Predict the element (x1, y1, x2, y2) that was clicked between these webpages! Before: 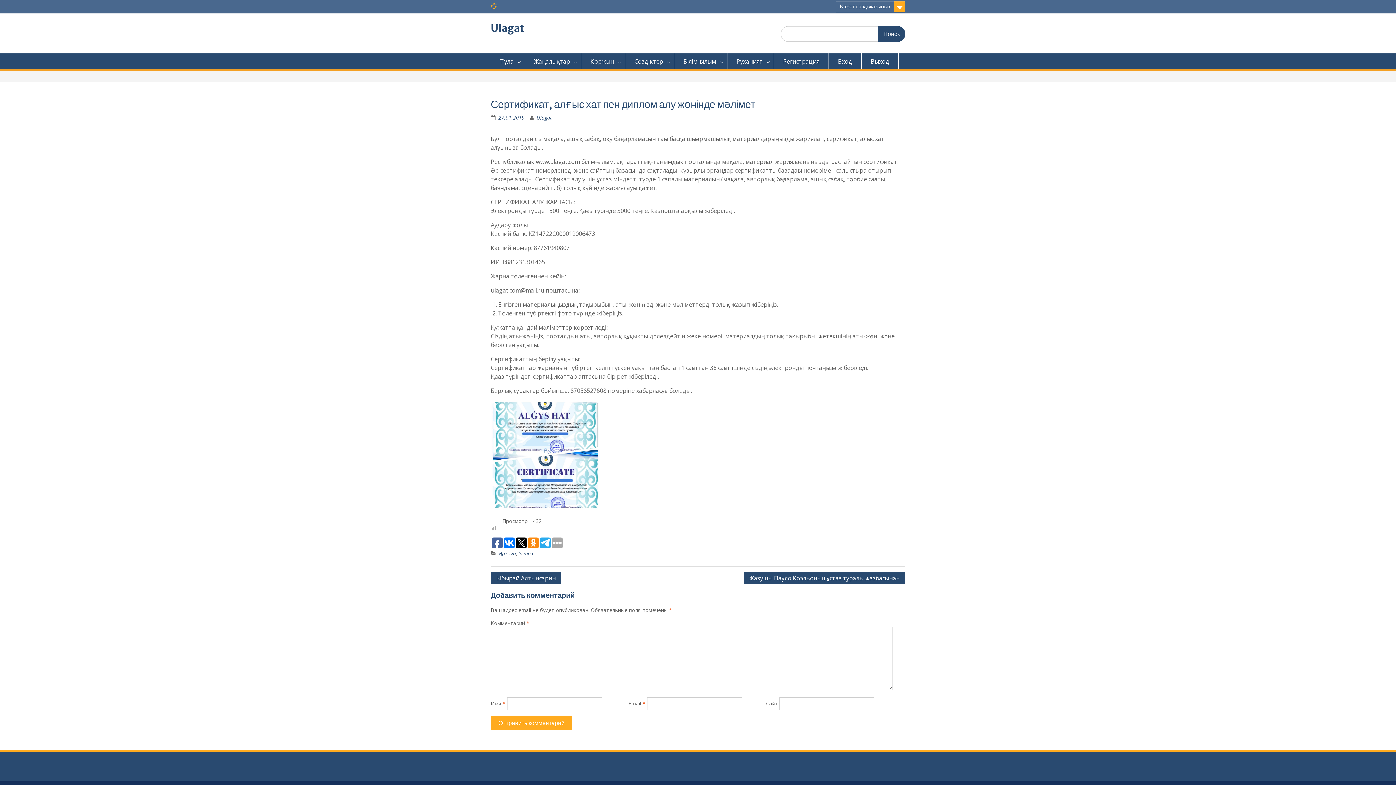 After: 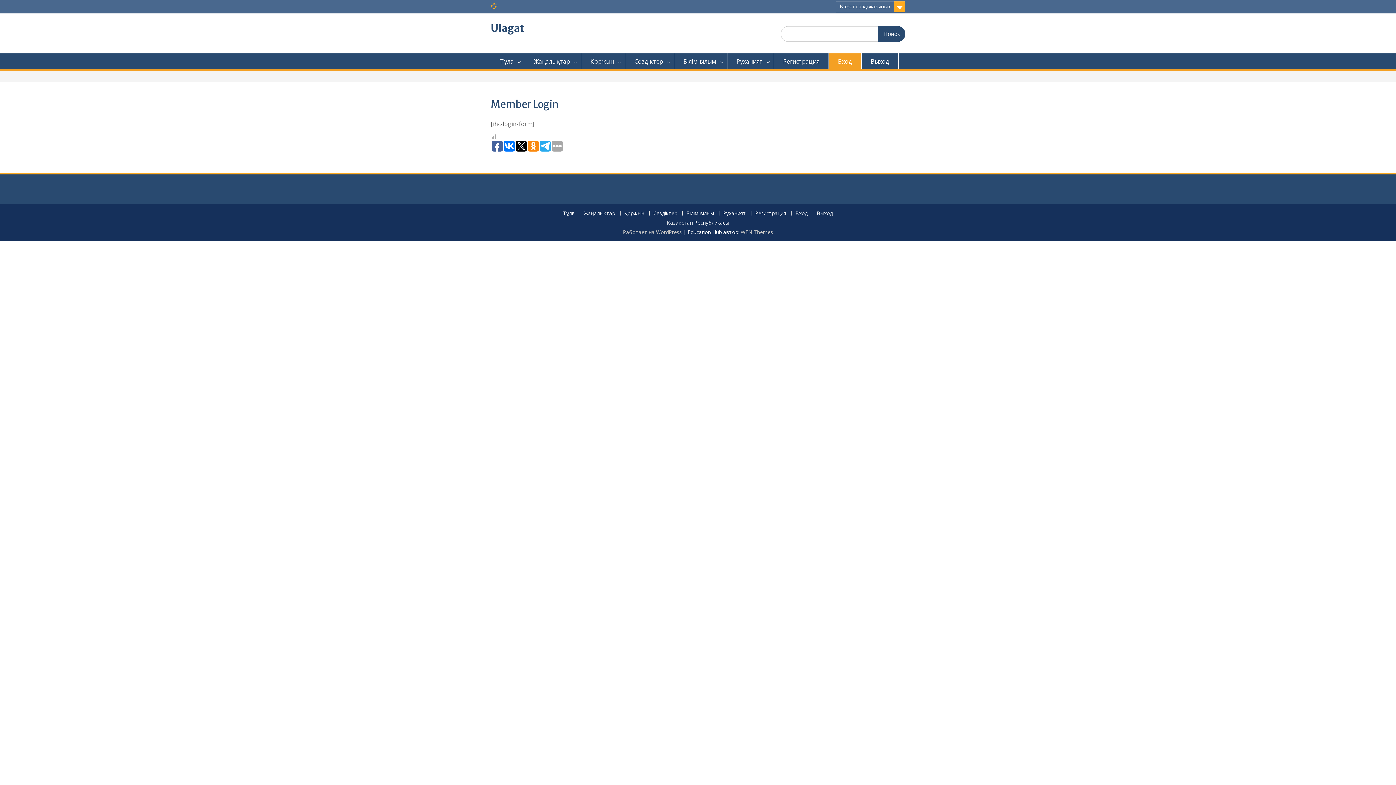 Action: bbox: (829, 53, 861, 69) label: Вход